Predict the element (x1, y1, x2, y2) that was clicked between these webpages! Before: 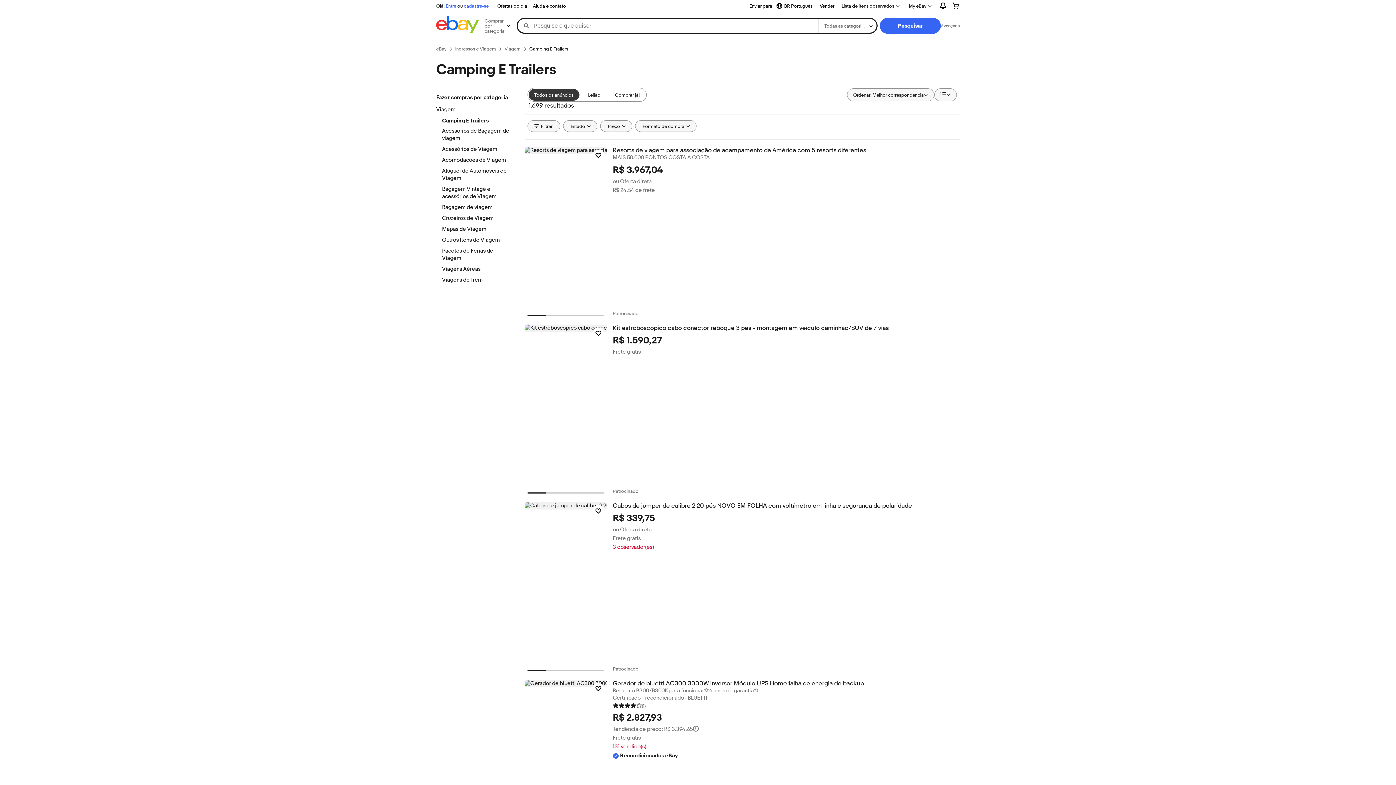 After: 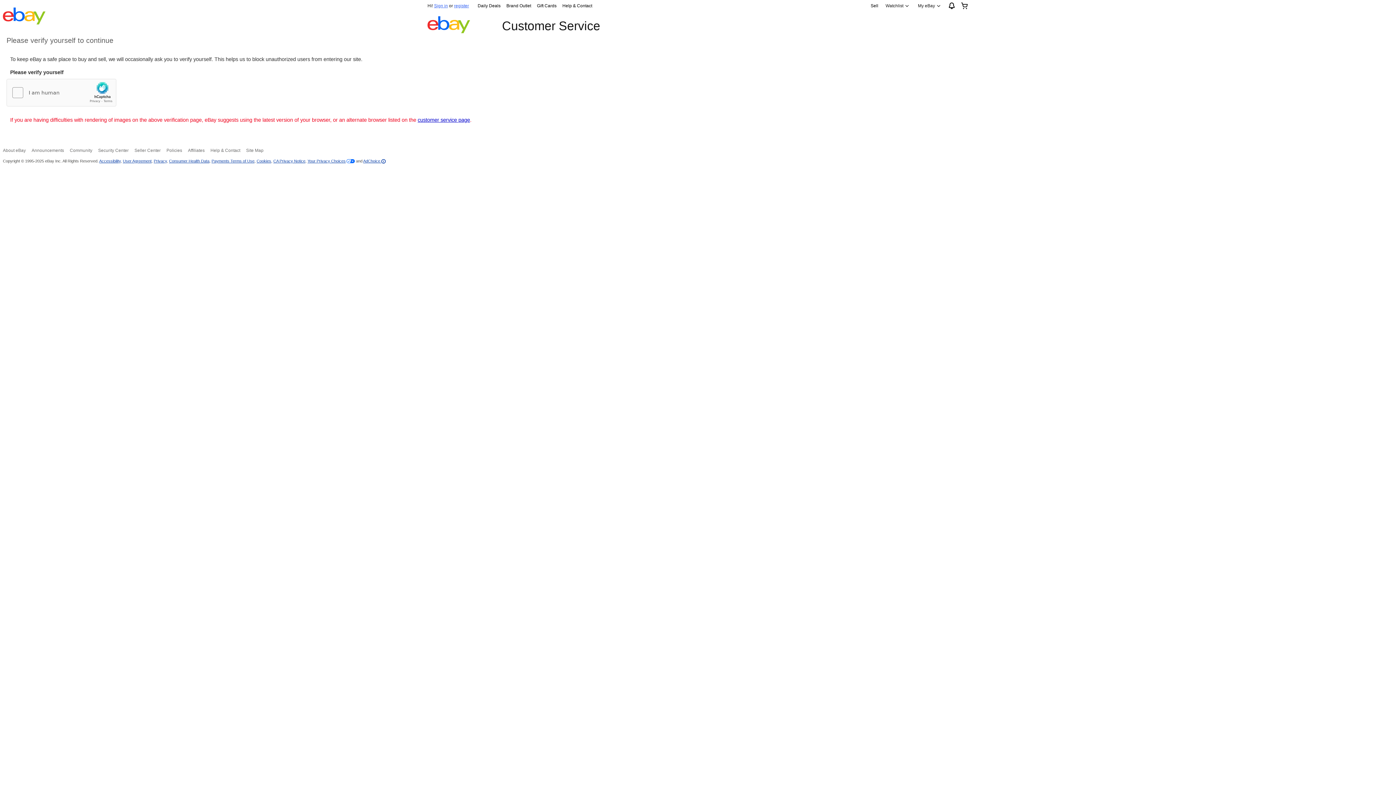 Action: bbox: (530, 1, 569, 10) label: Ajuda e contato